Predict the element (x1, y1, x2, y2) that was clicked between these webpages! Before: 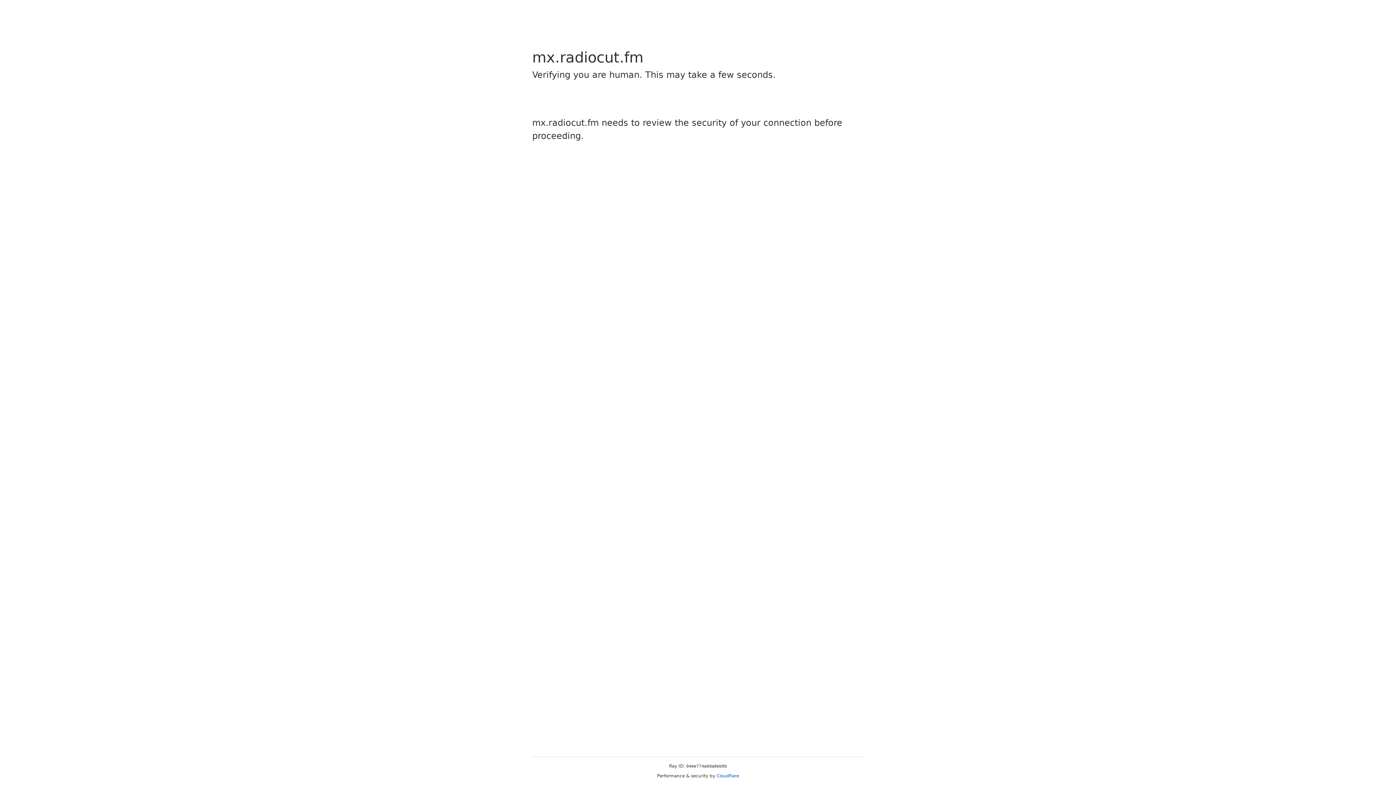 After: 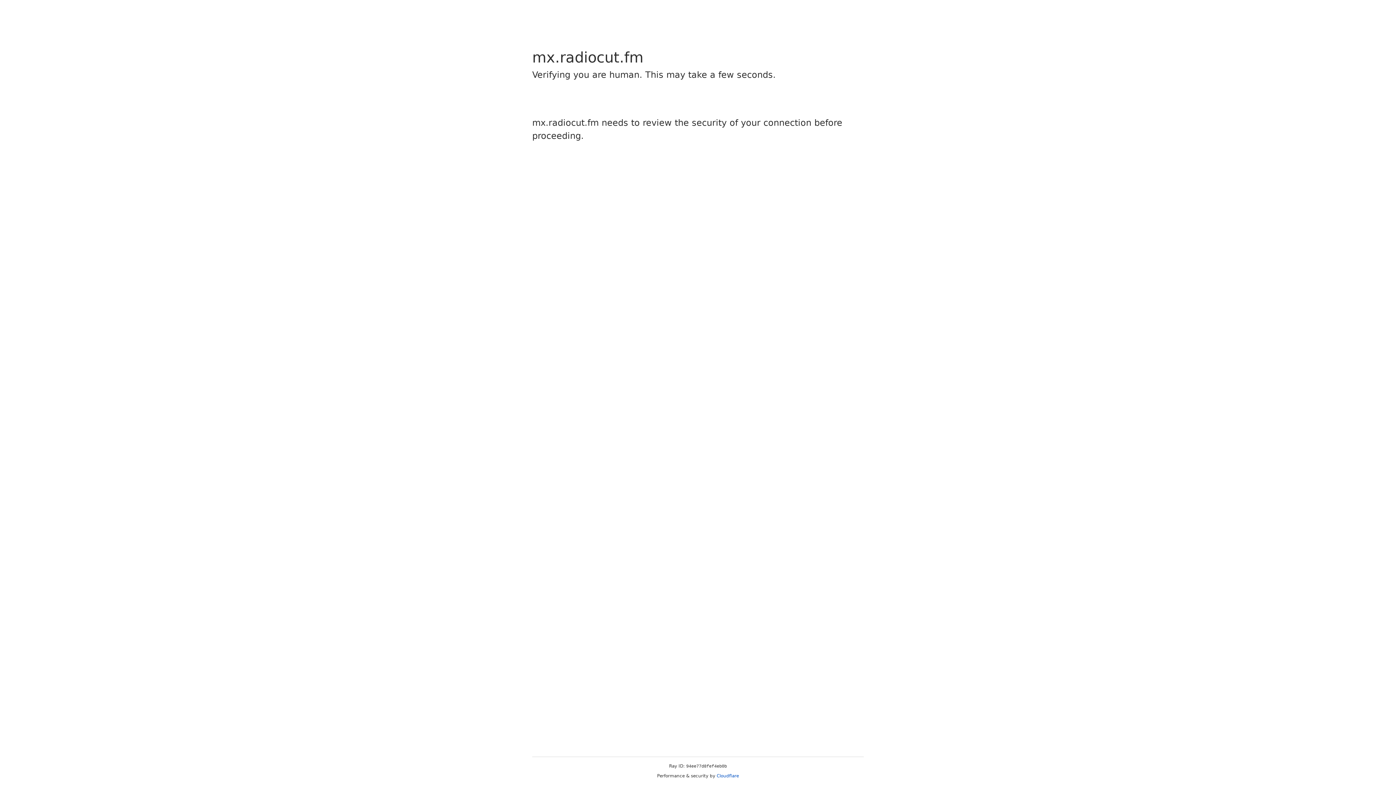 Action: bbox: (716, 773, 739, 778) label: Cloudflare